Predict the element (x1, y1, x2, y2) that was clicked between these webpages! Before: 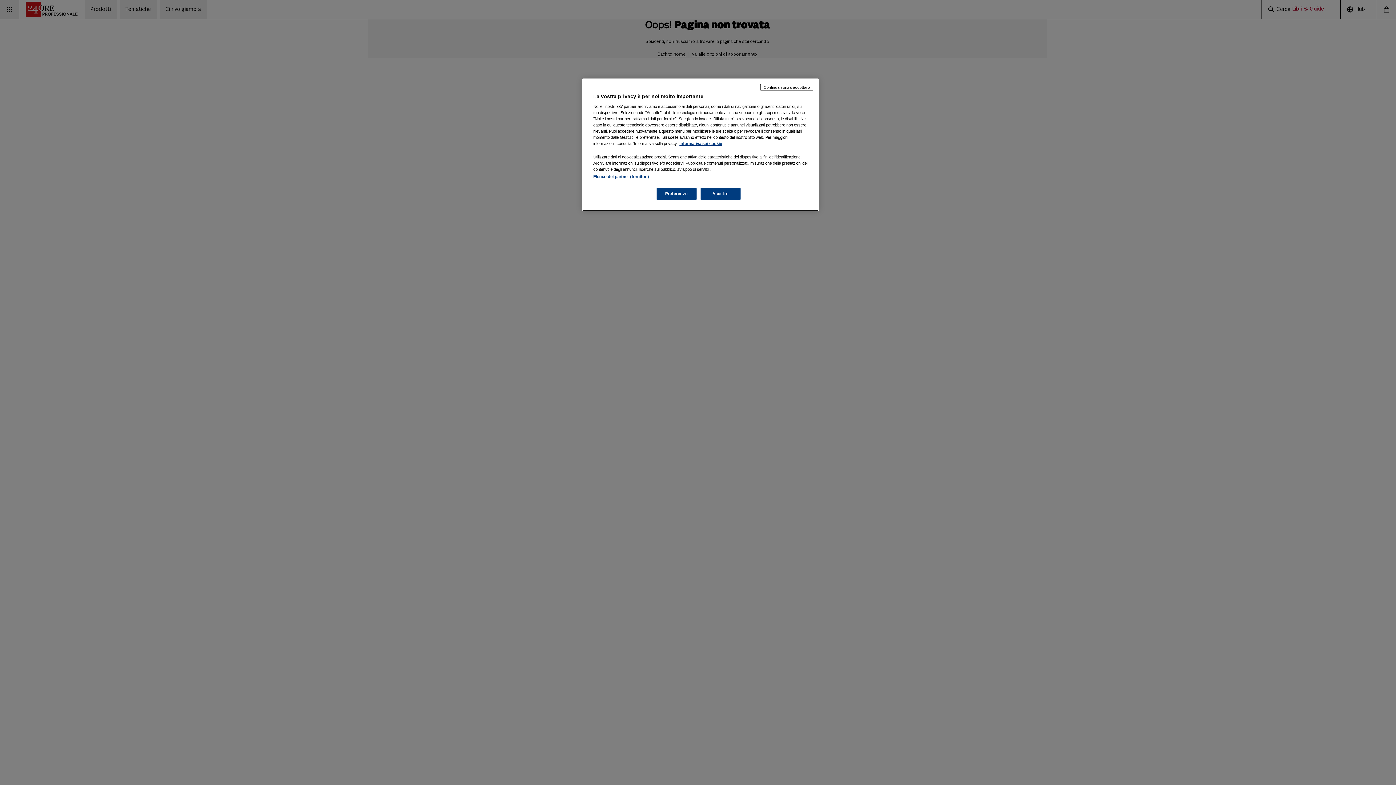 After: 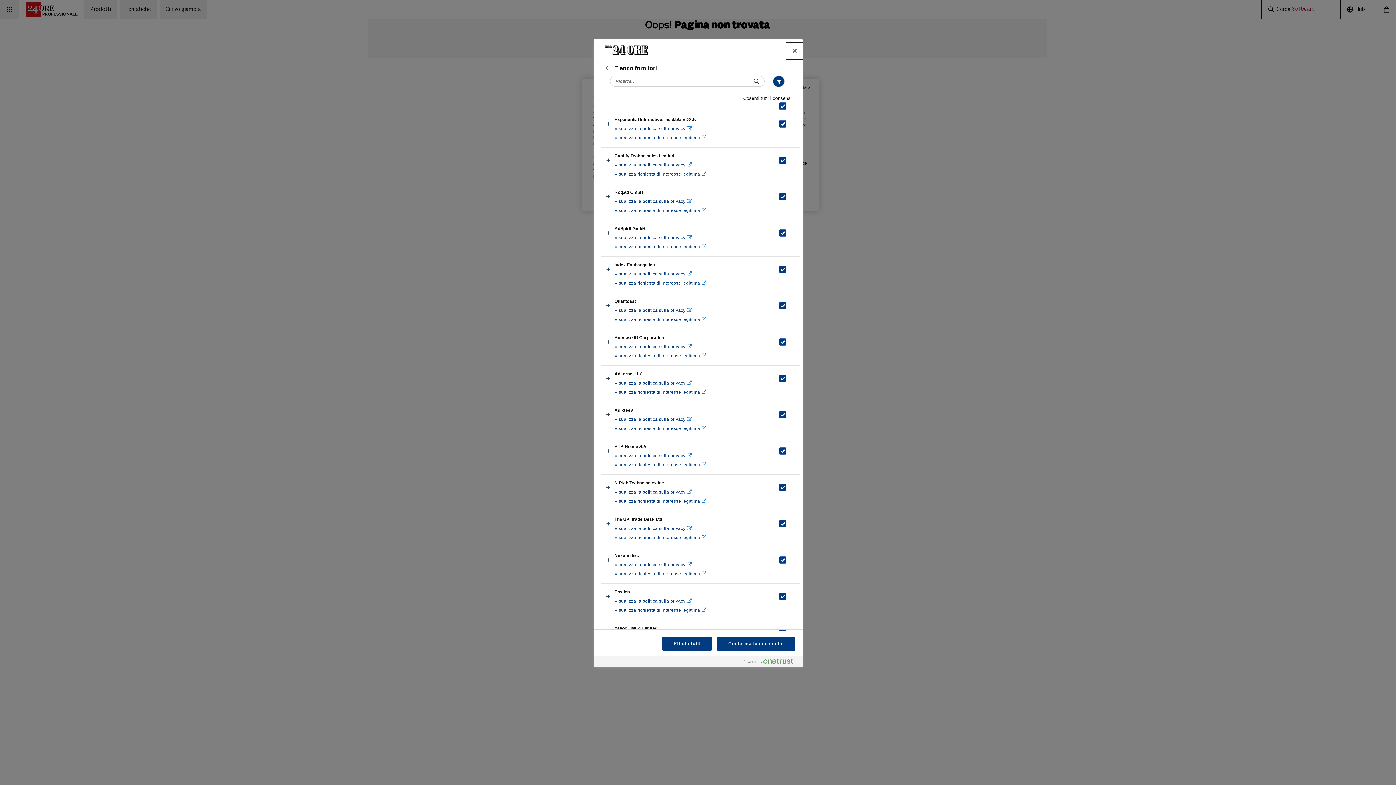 Action: bbox: (593, 174, 649, 178) label: Elenco dei partner (fornitori)